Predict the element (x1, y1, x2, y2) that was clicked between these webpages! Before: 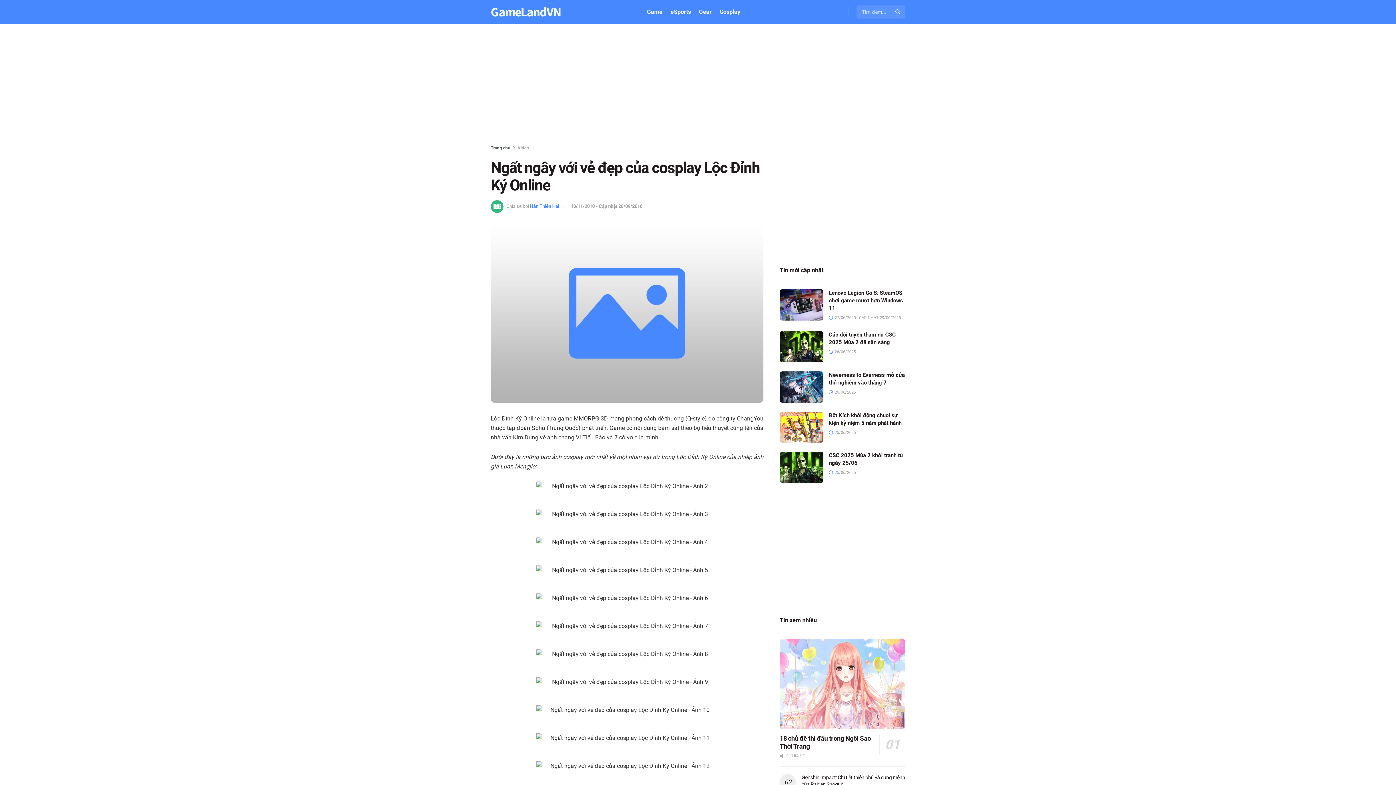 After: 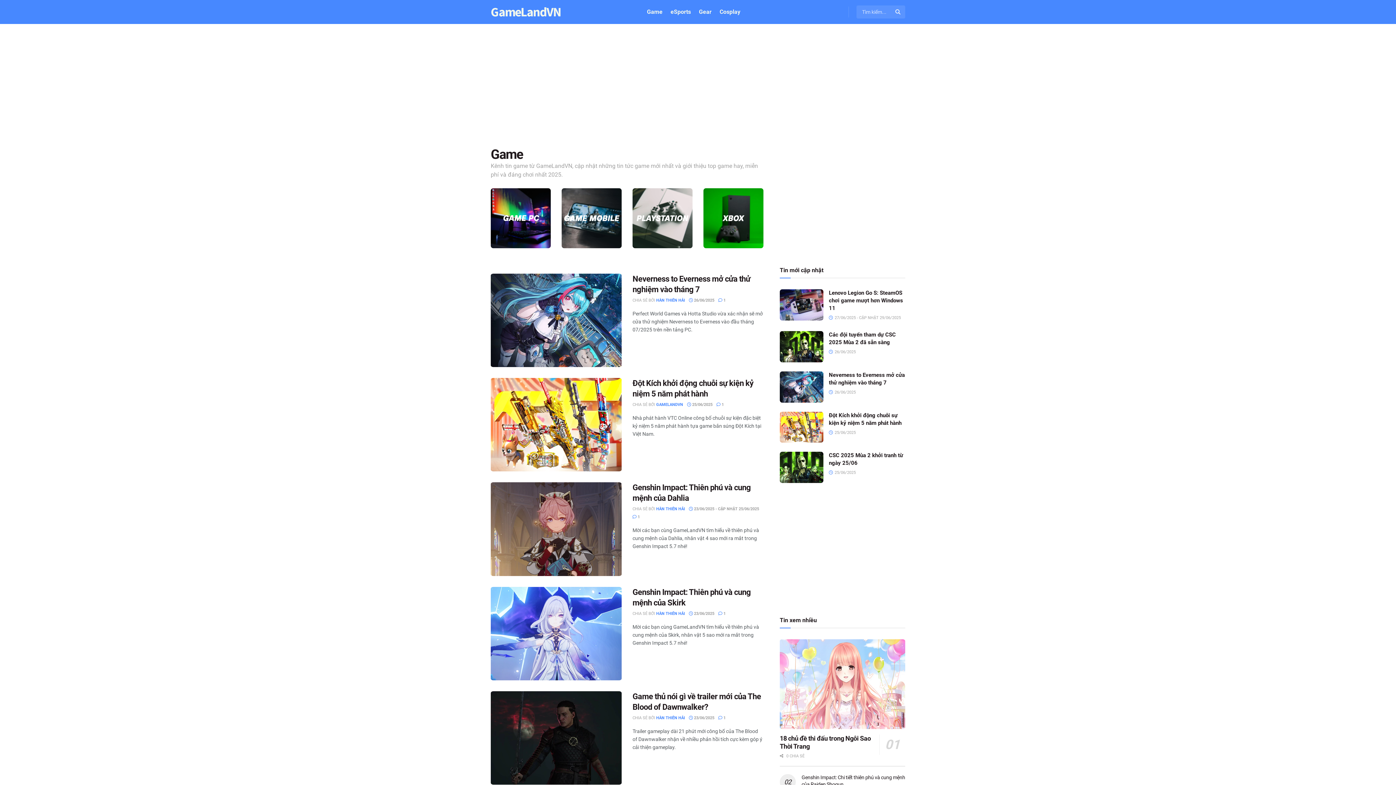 Action: label: Game bbox: (647, 0, 662, 24)